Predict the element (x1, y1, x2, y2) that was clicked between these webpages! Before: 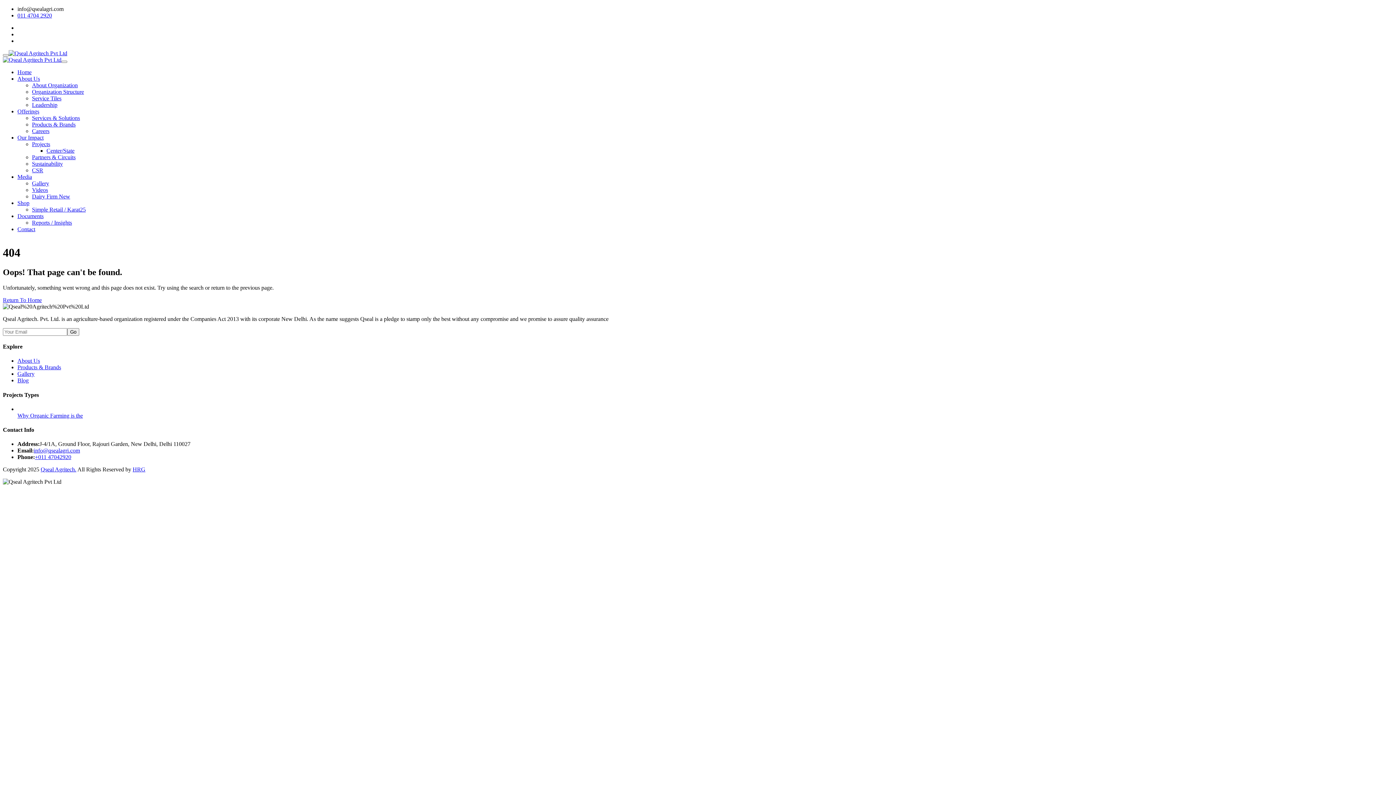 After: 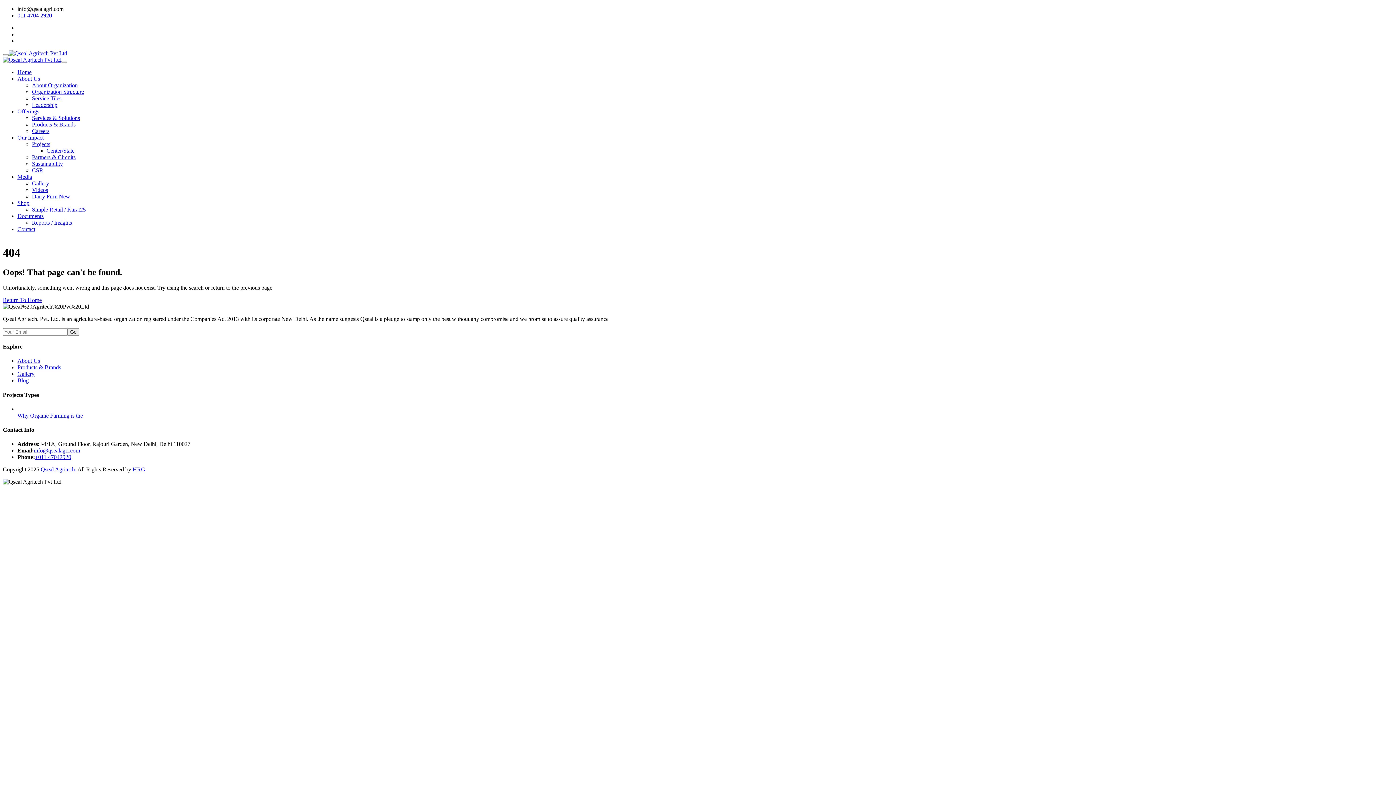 Action: label: Offerings bbox: (17, 108, 39, 114)